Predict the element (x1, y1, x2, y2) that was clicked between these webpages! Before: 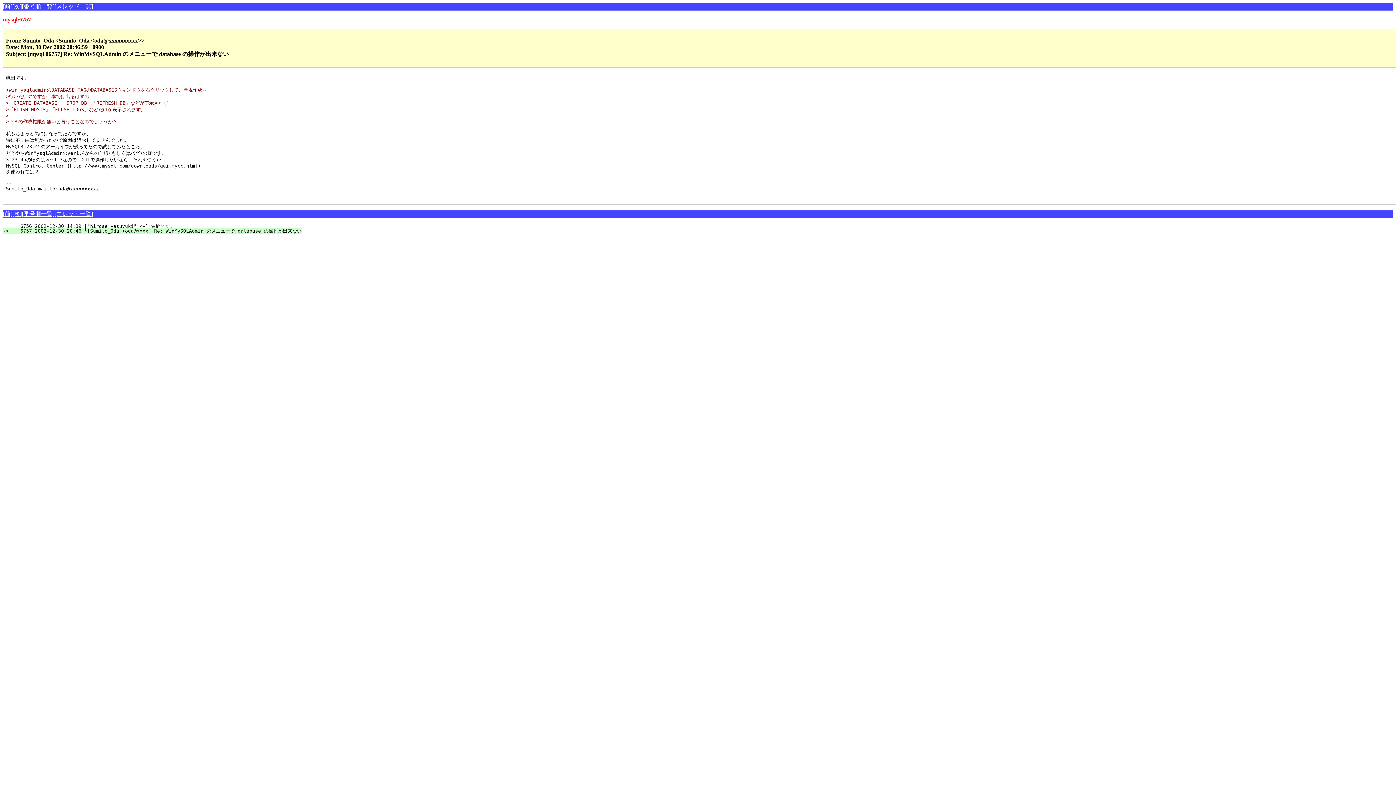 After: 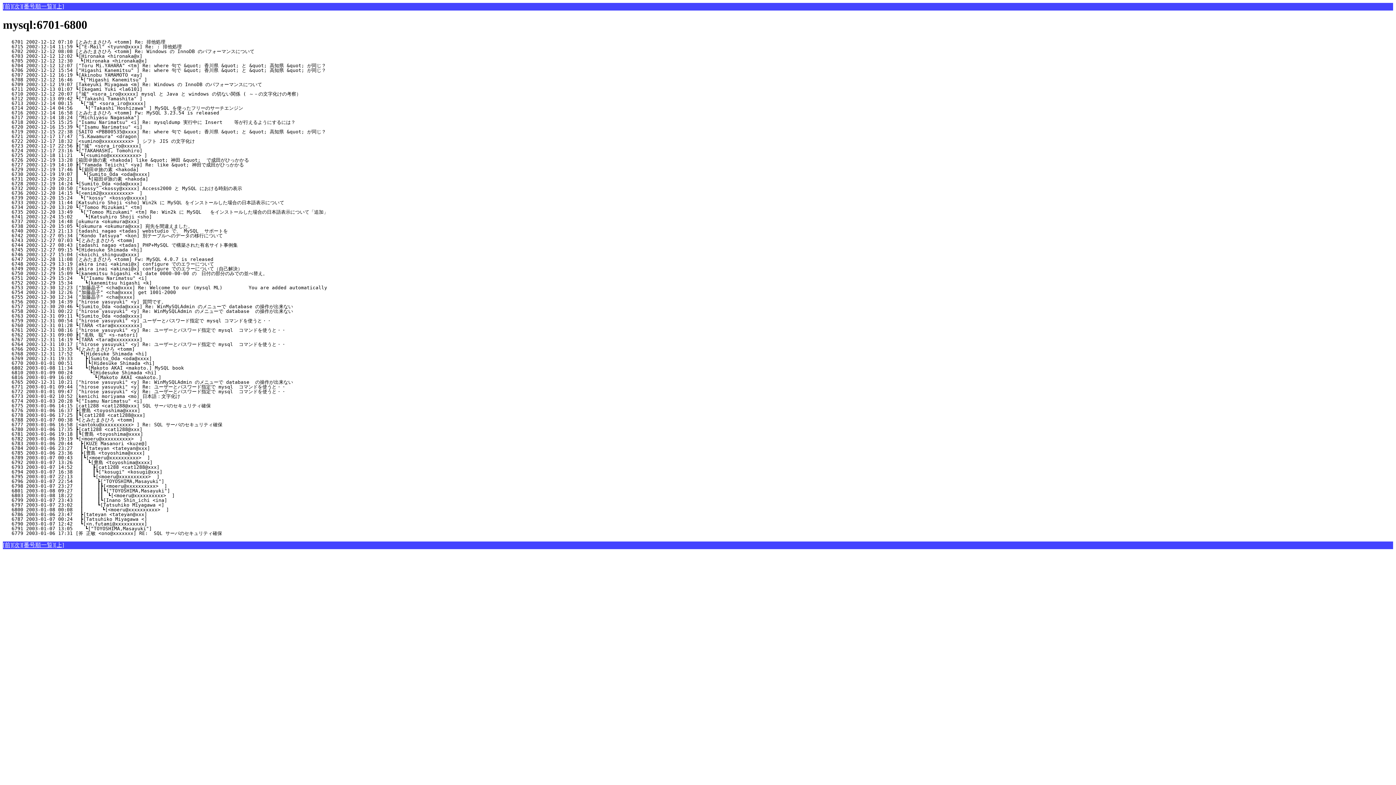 Action: label: [スレッド一覧] bbox: (54, 3, 93, 9)